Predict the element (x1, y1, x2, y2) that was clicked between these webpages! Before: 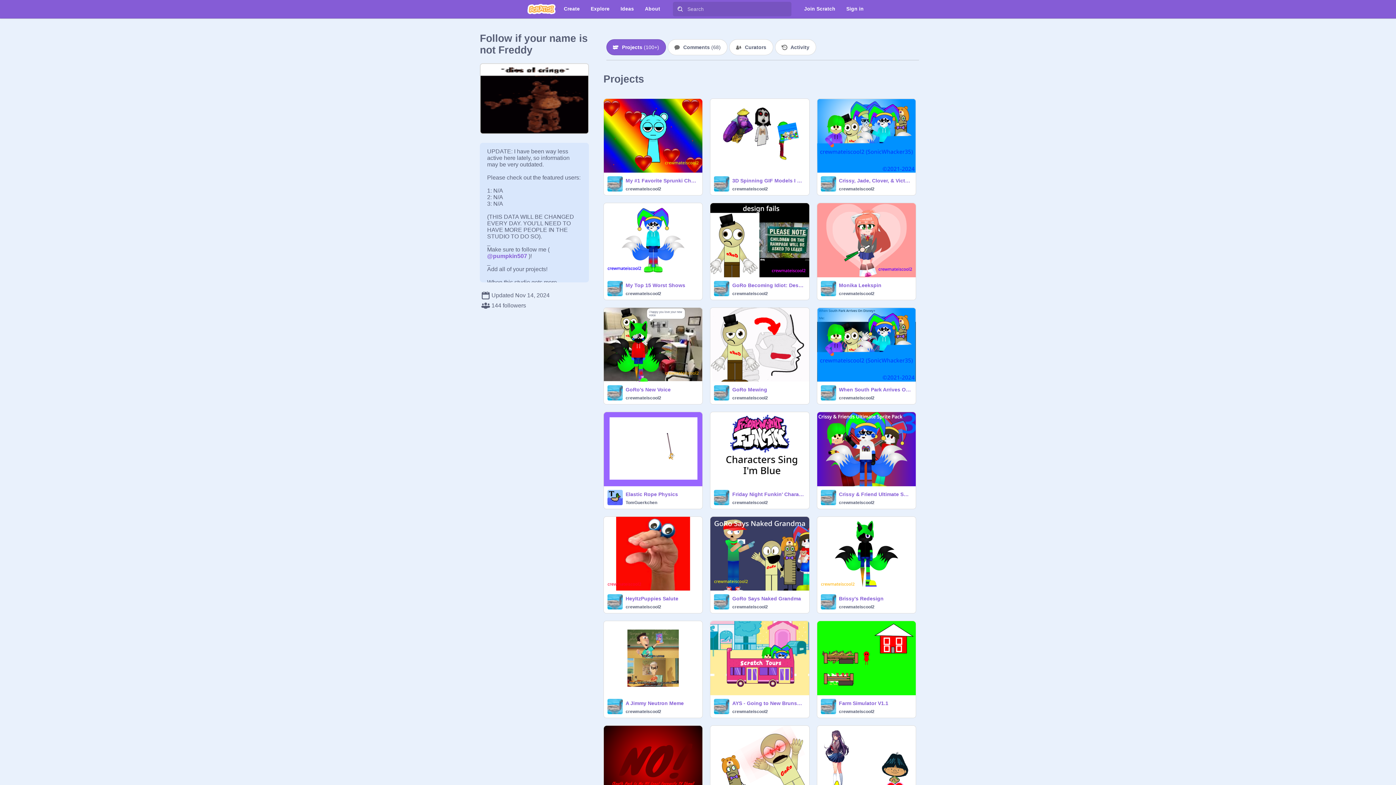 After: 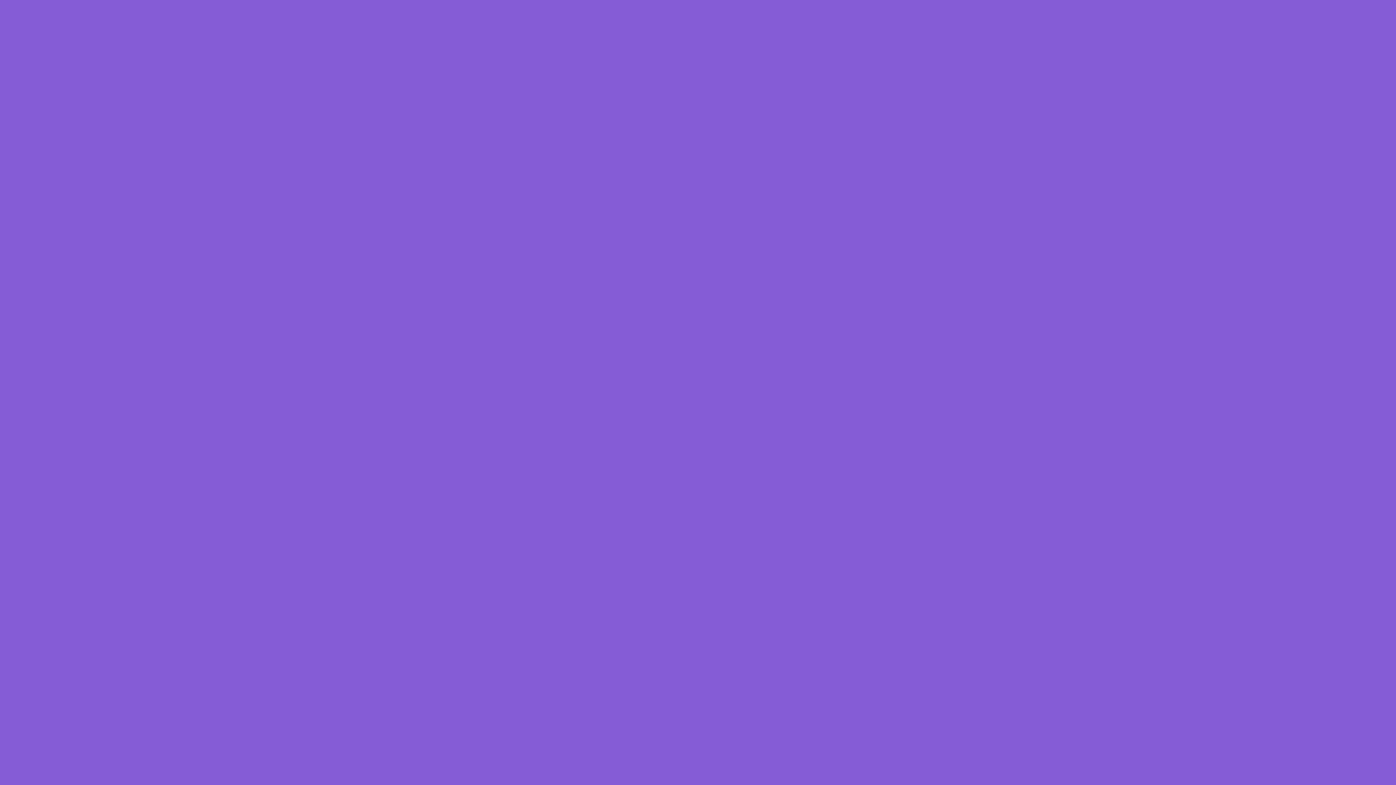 Action: bbox: (604, 307, 702, 314)